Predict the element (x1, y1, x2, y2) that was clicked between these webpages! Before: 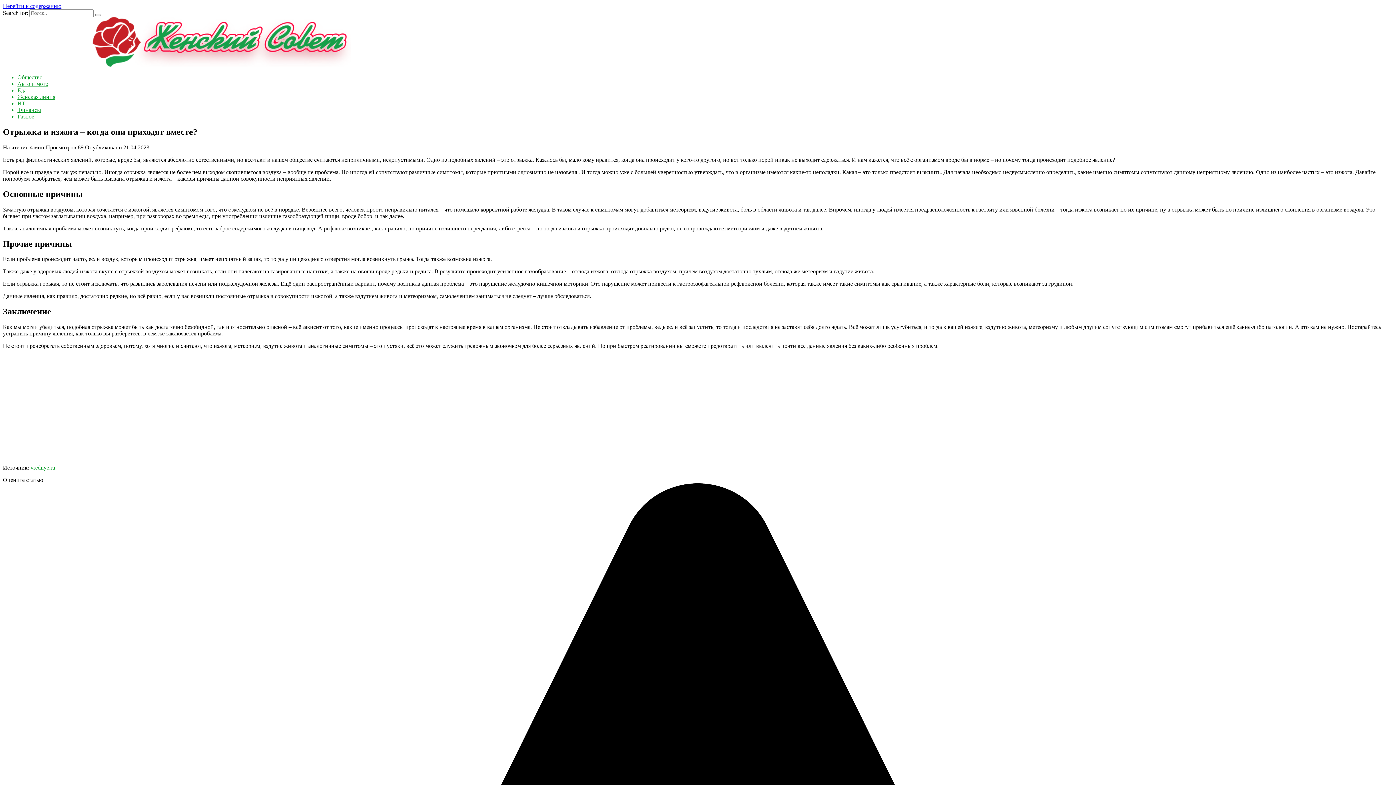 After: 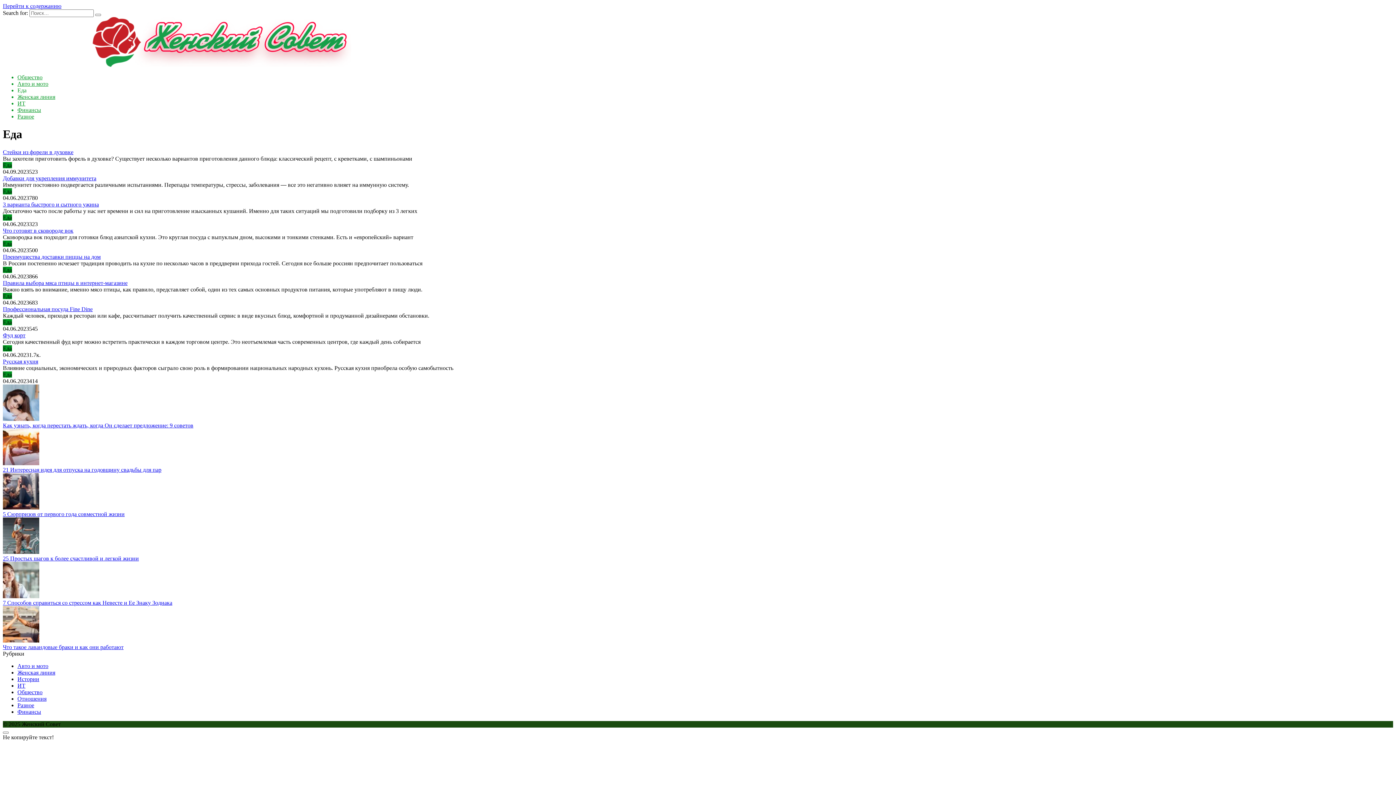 Action: bbox: (17, 87, 26, 93) label: Еда